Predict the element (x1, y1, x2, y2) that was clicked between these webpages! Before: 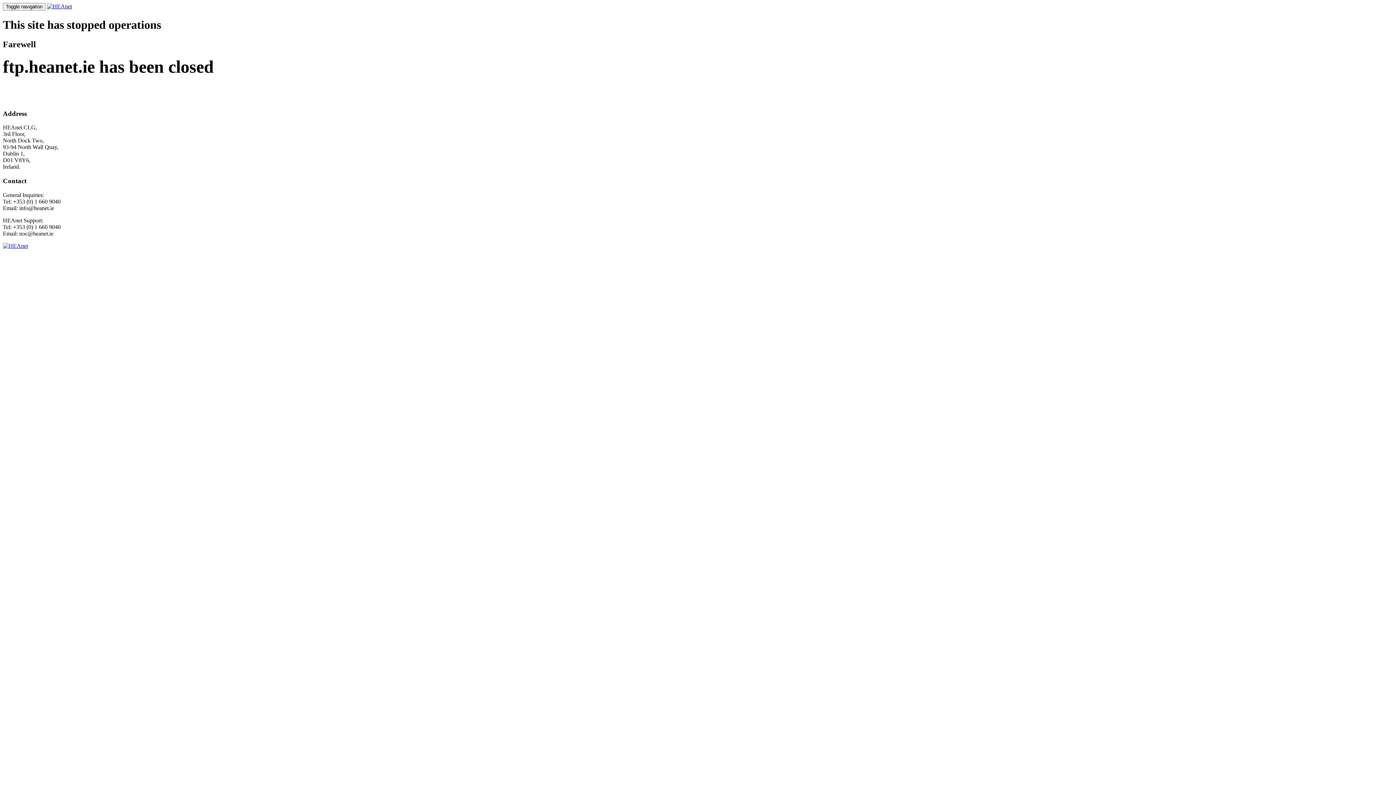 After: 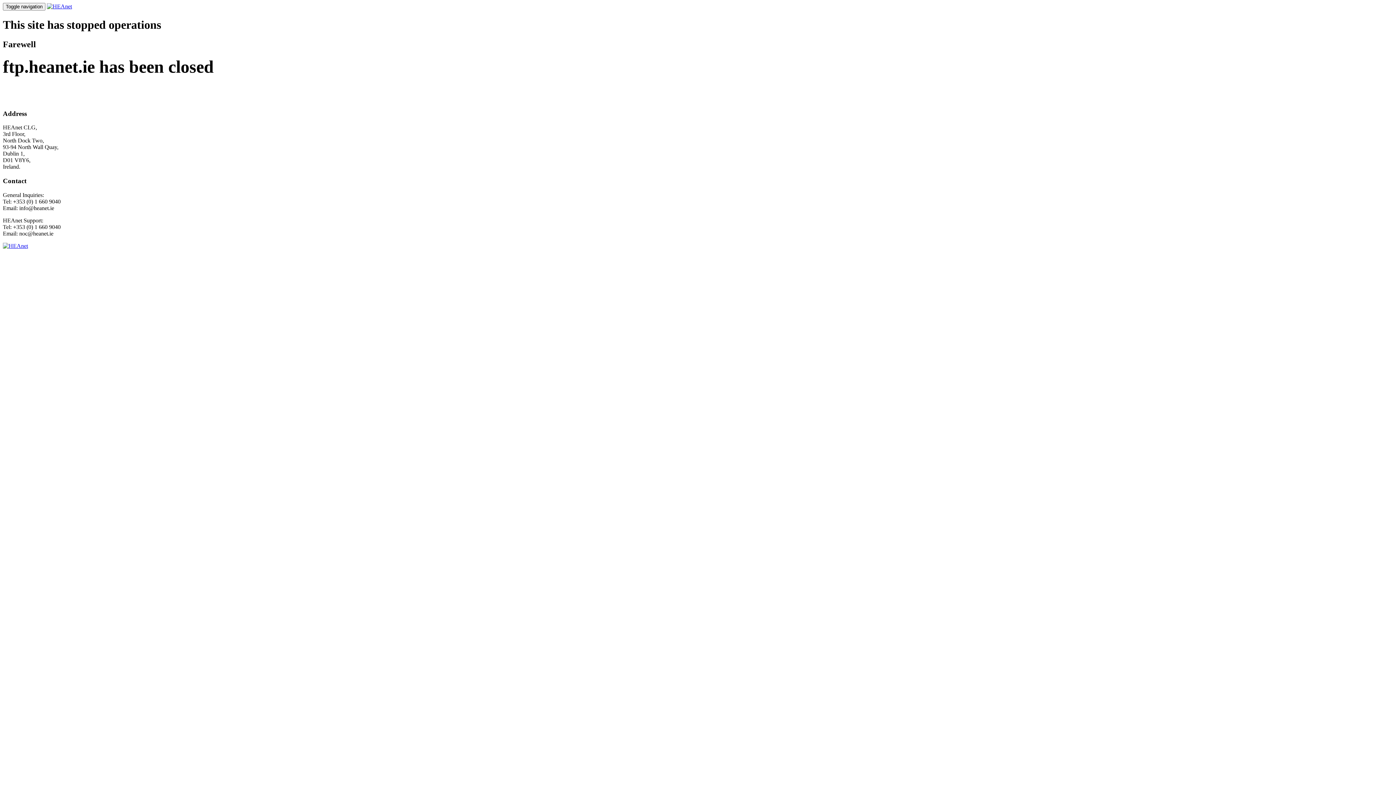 Action: bbox: (2, 242, 28, 248)